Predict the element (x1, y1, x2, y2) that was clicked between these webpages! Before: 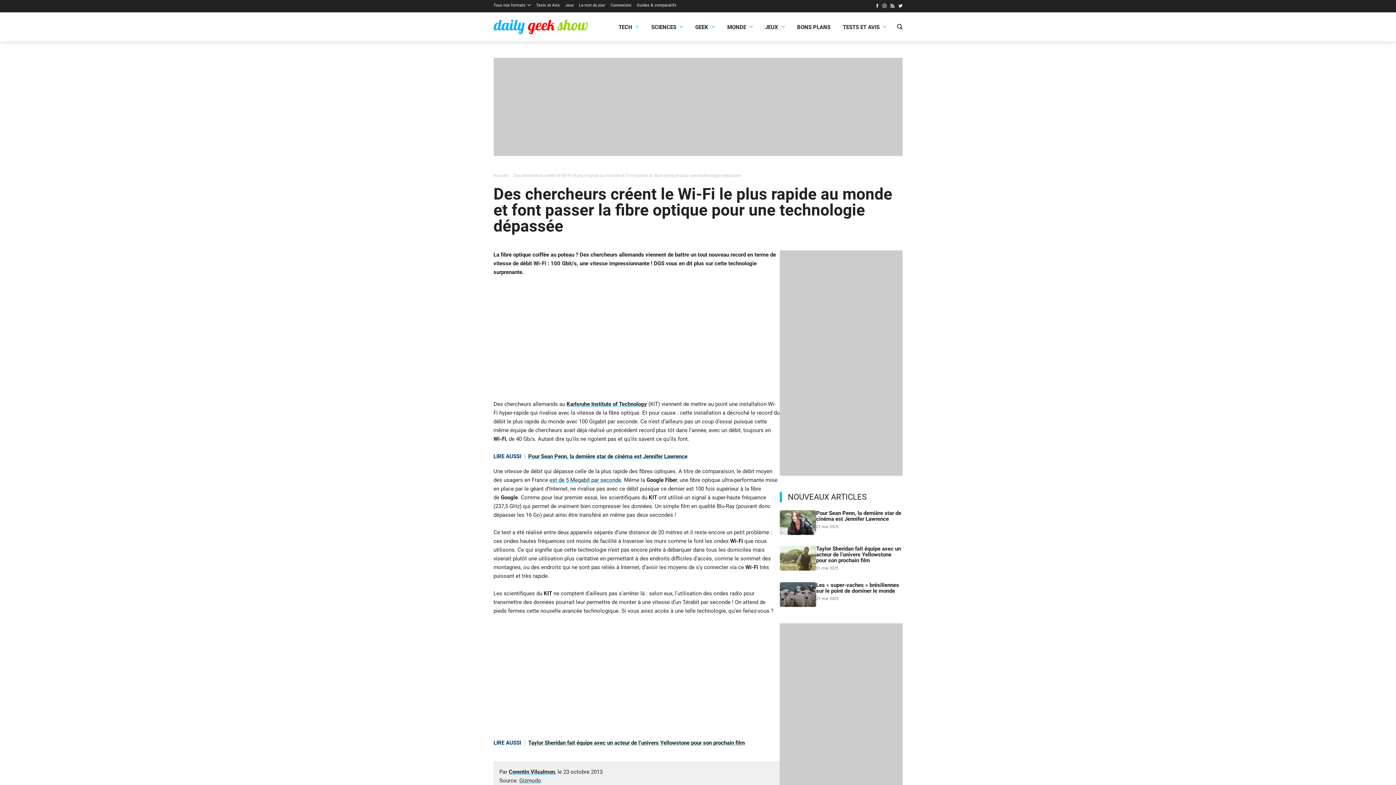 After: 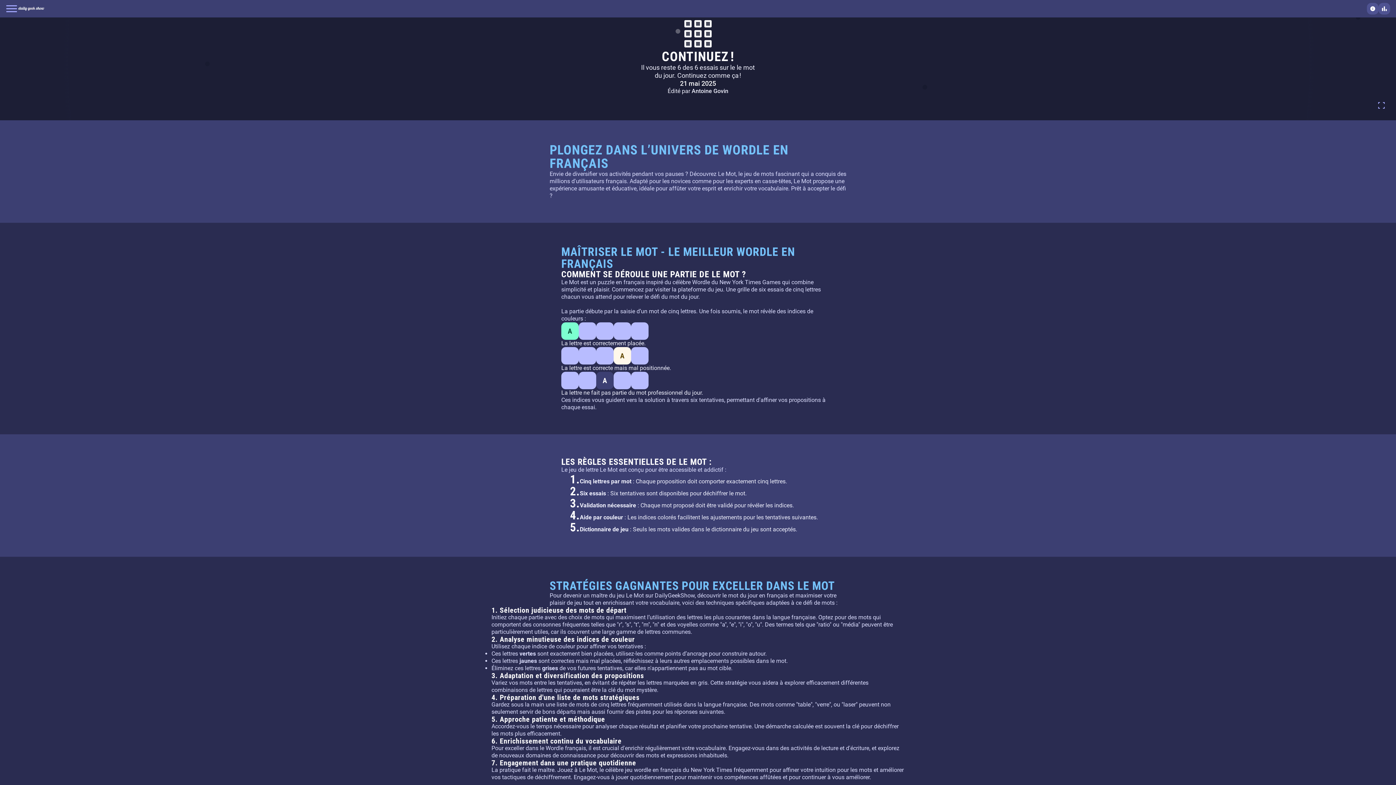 Action: label: Le mot du jour bbox: (579, 2, 605, 8)